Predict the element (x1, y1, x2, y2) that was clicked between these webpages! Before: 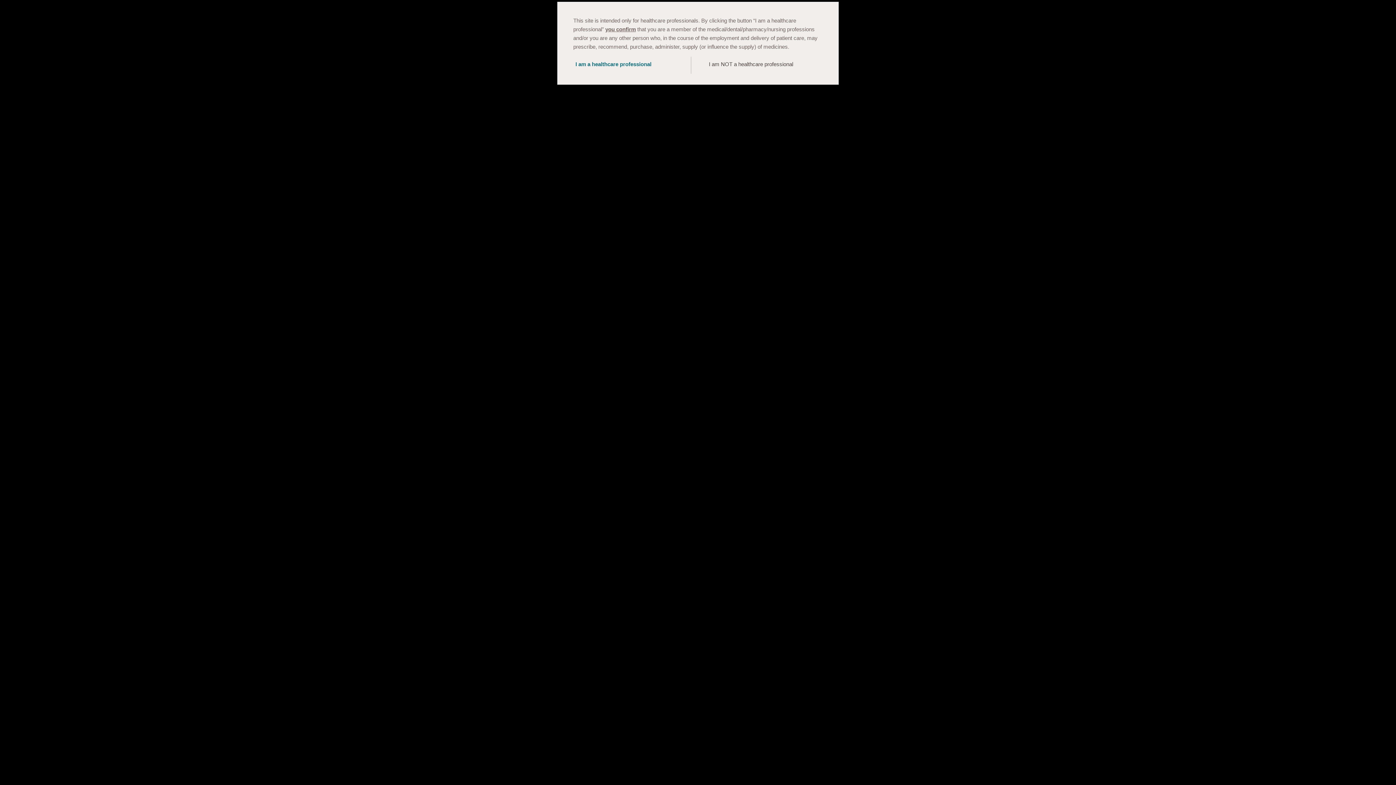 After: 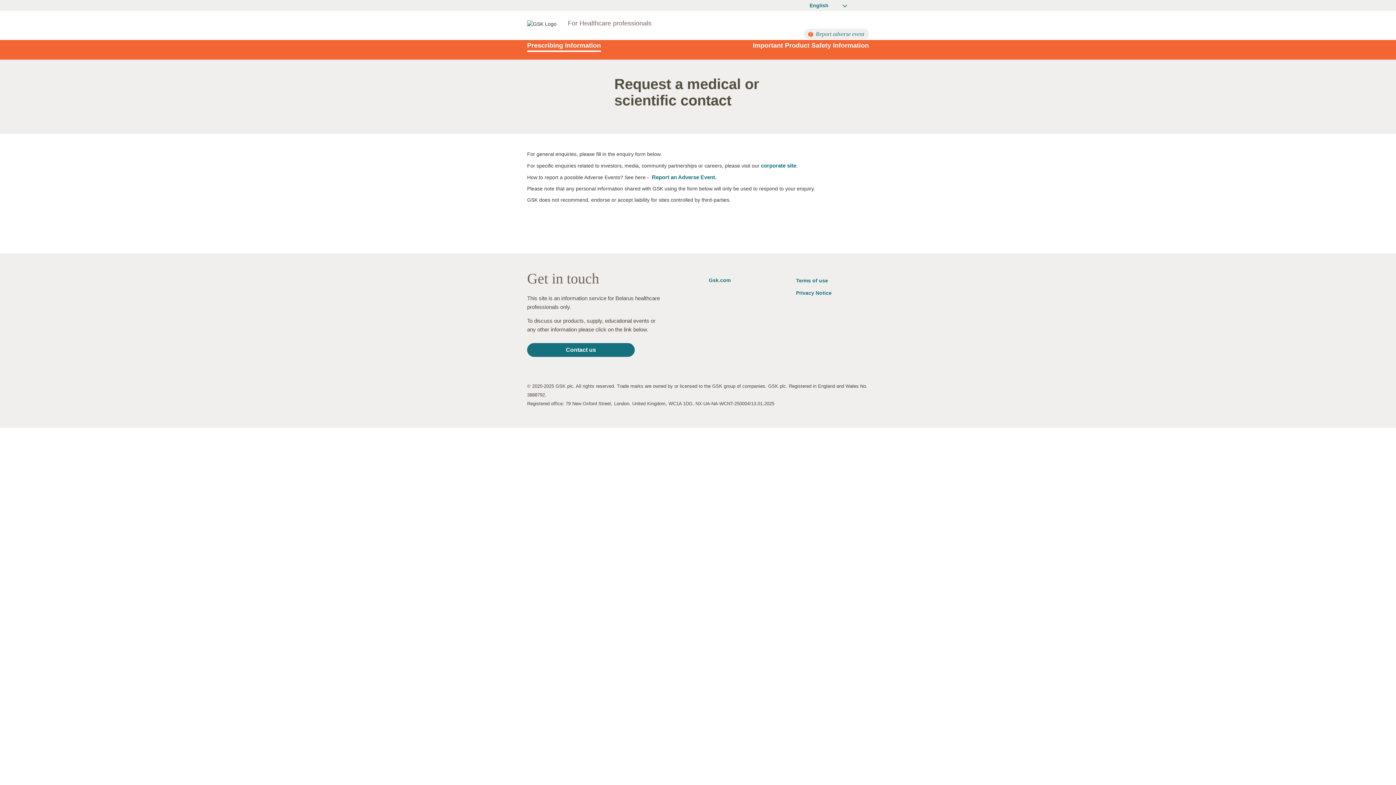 Action: bbox: (575, 61, 651, 67) label: I am a healthcare professional